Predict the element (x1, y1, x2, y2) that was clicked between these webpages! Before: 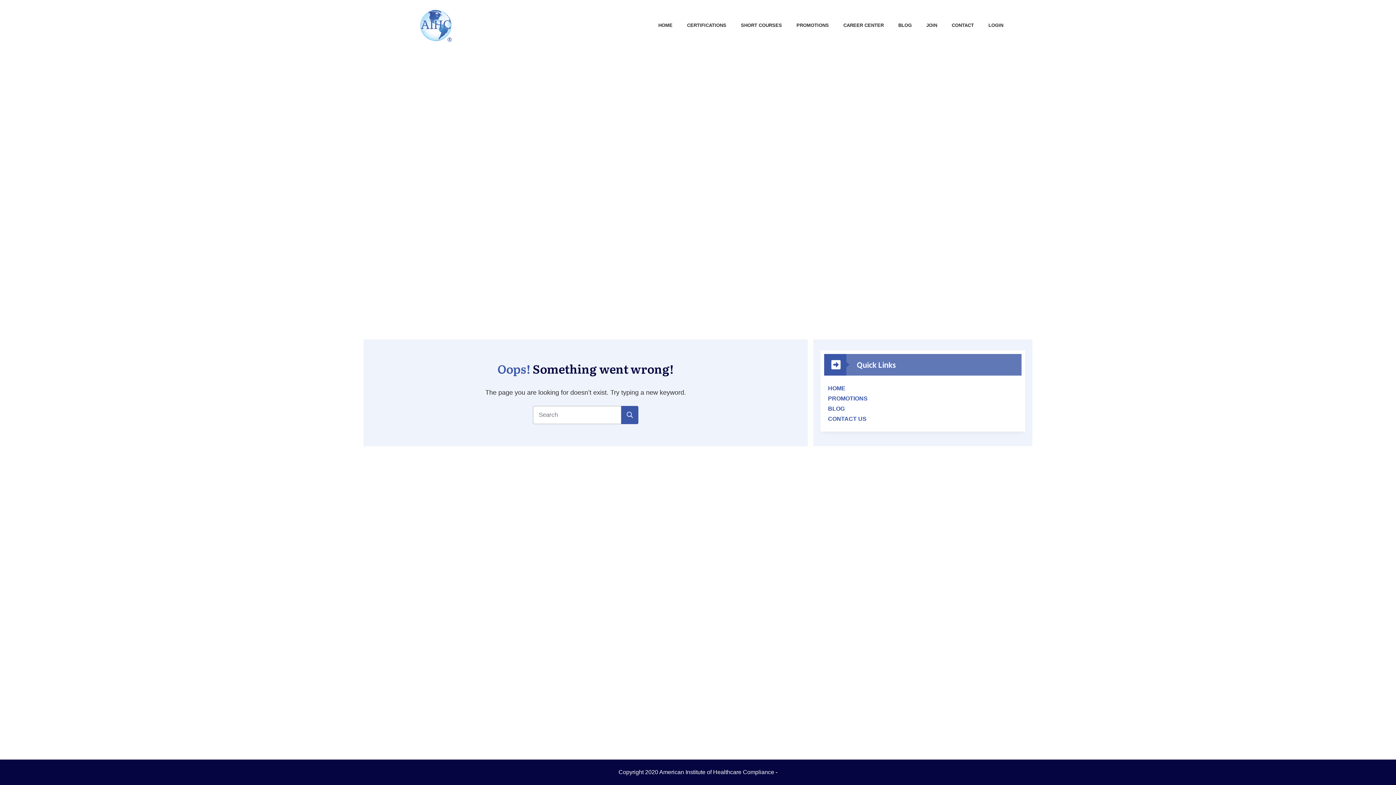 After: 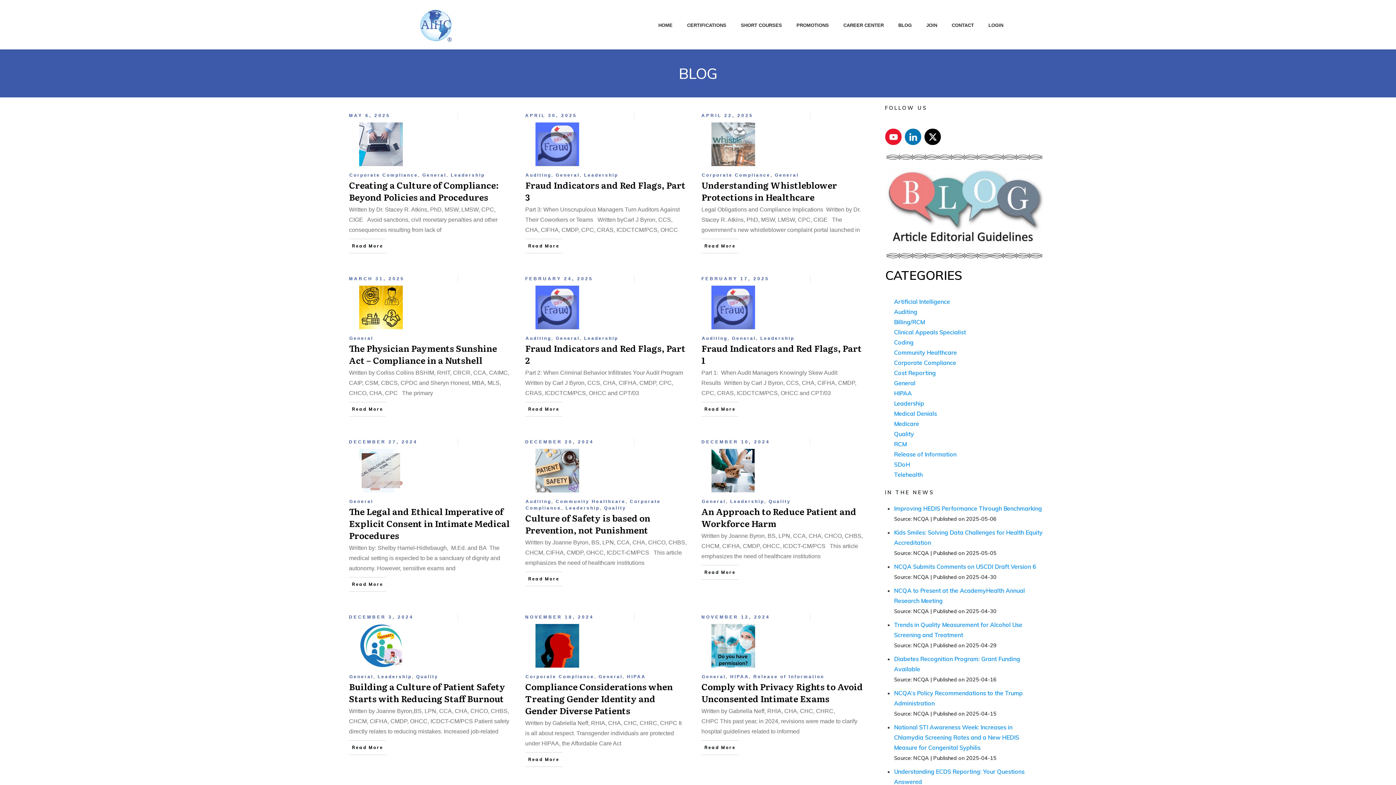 Action: label: BLOG bbox: (828, 405, 844, 411)